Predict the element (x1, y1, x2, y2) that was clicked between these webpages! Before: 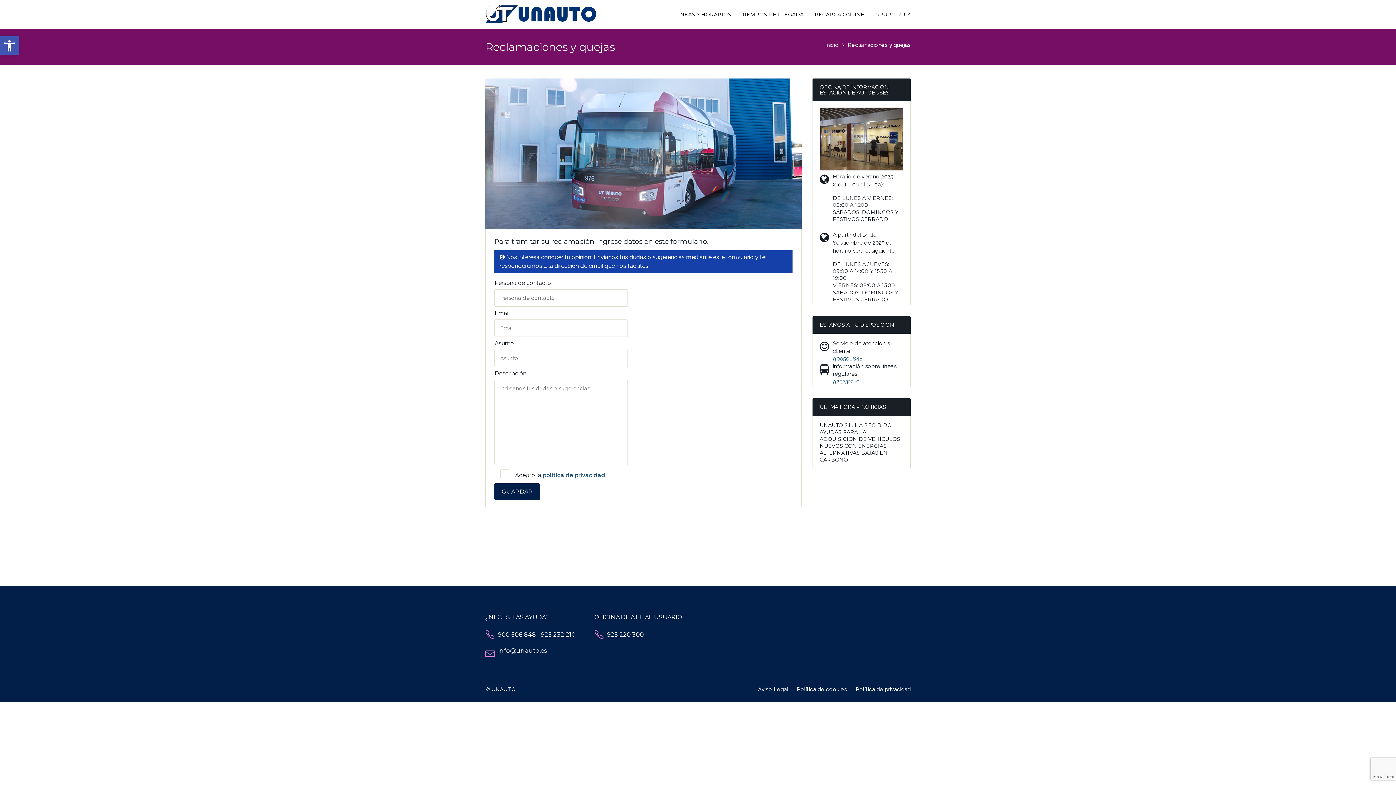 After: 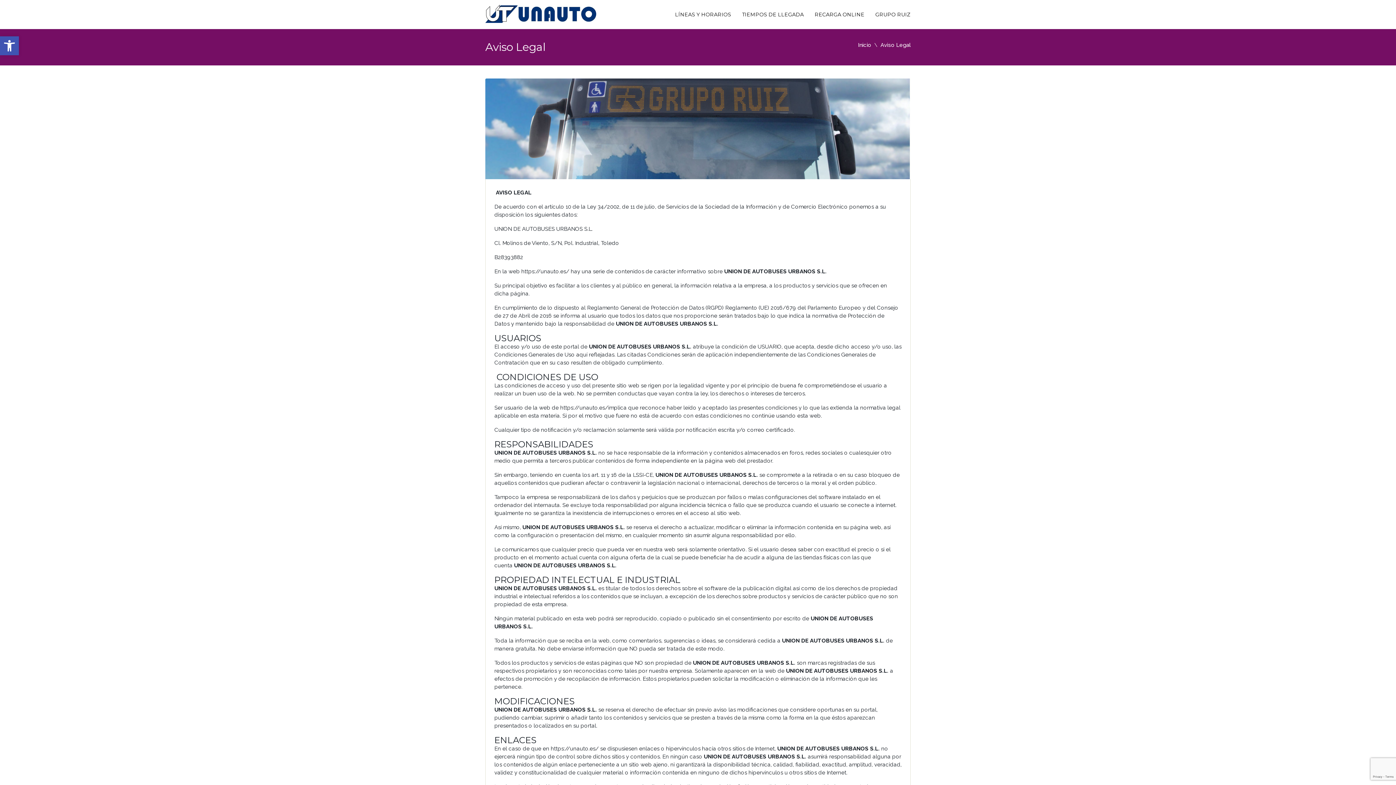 Action: bbox: (758, 684, 788, 700) label: Aviso Legal